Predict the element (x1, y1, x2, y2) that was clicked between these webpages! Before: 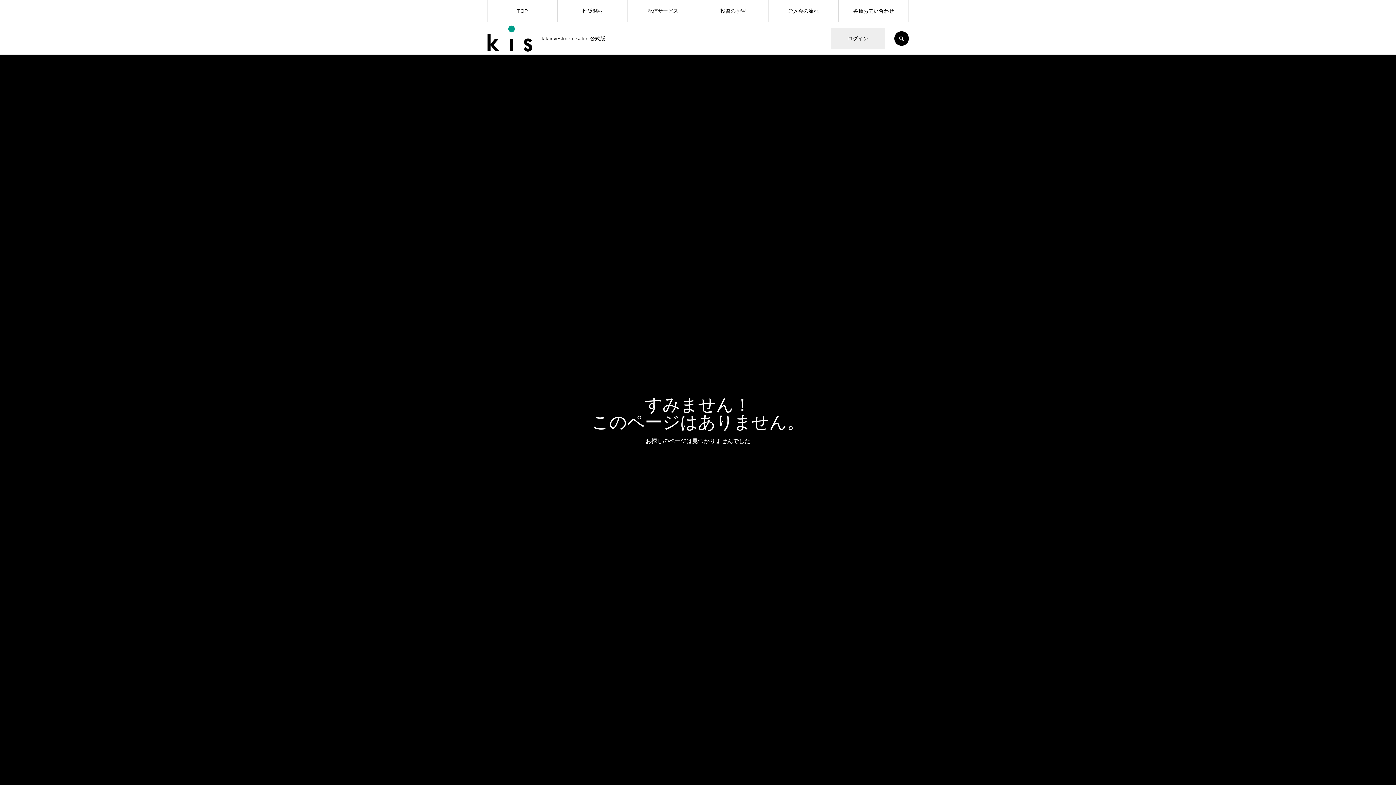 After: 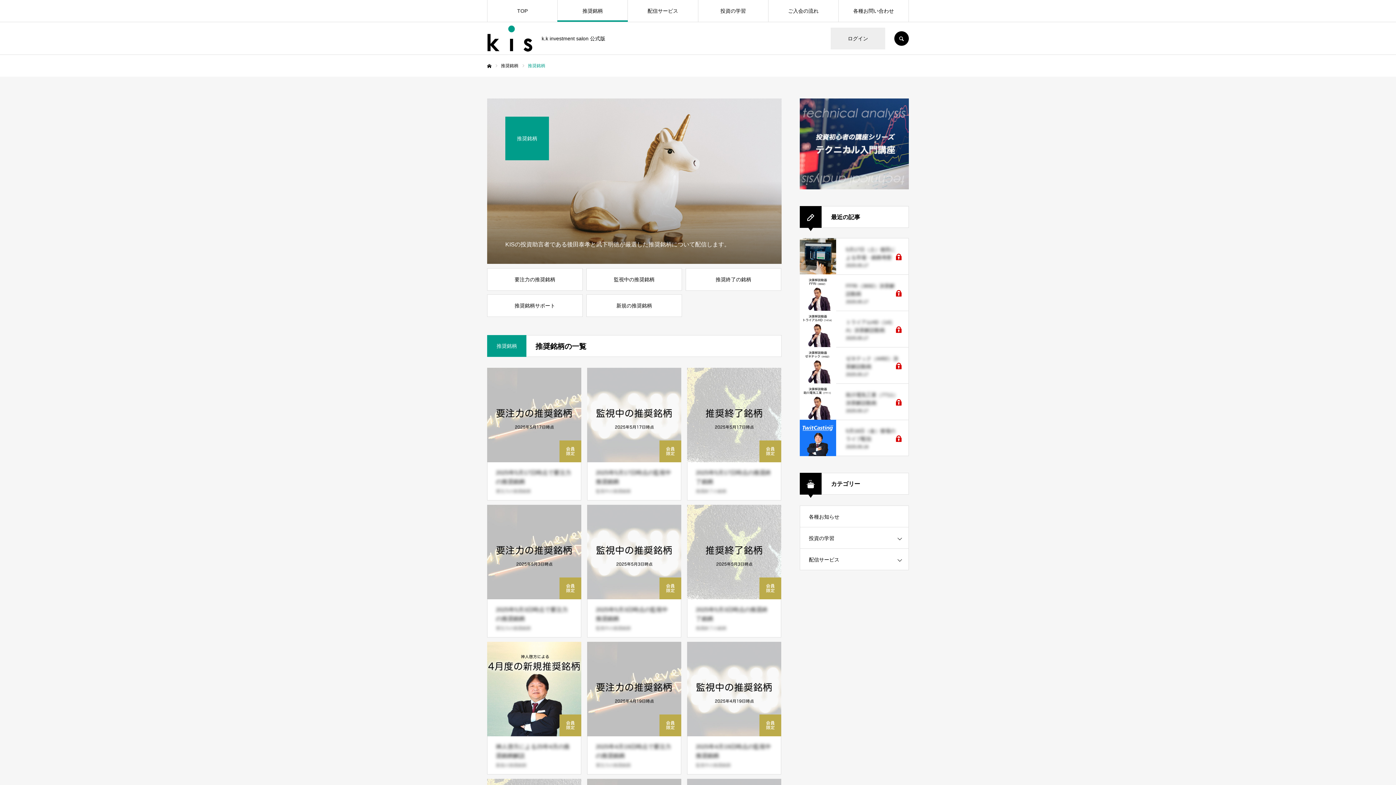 Action: label: 推奨銘柄 bbox: (557, 0, 627, 21)